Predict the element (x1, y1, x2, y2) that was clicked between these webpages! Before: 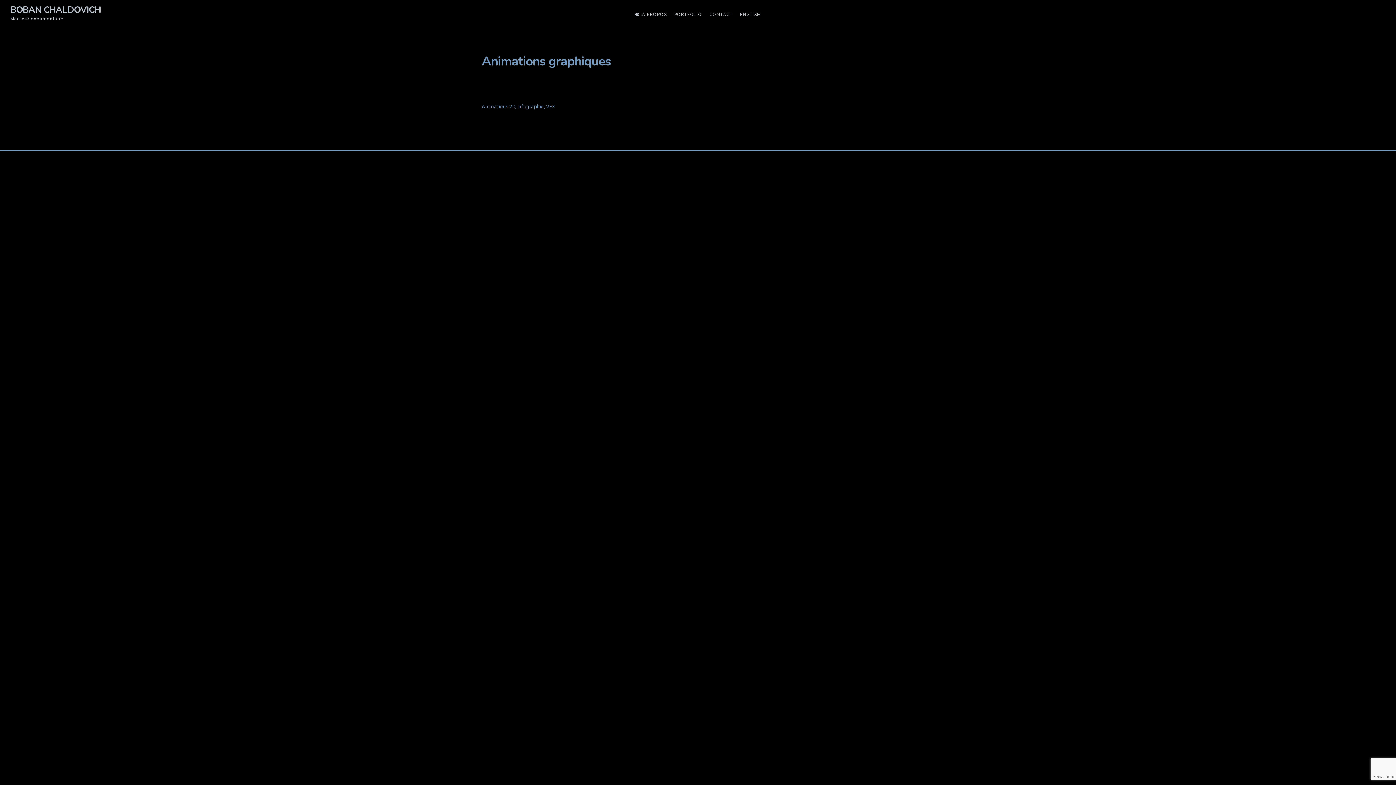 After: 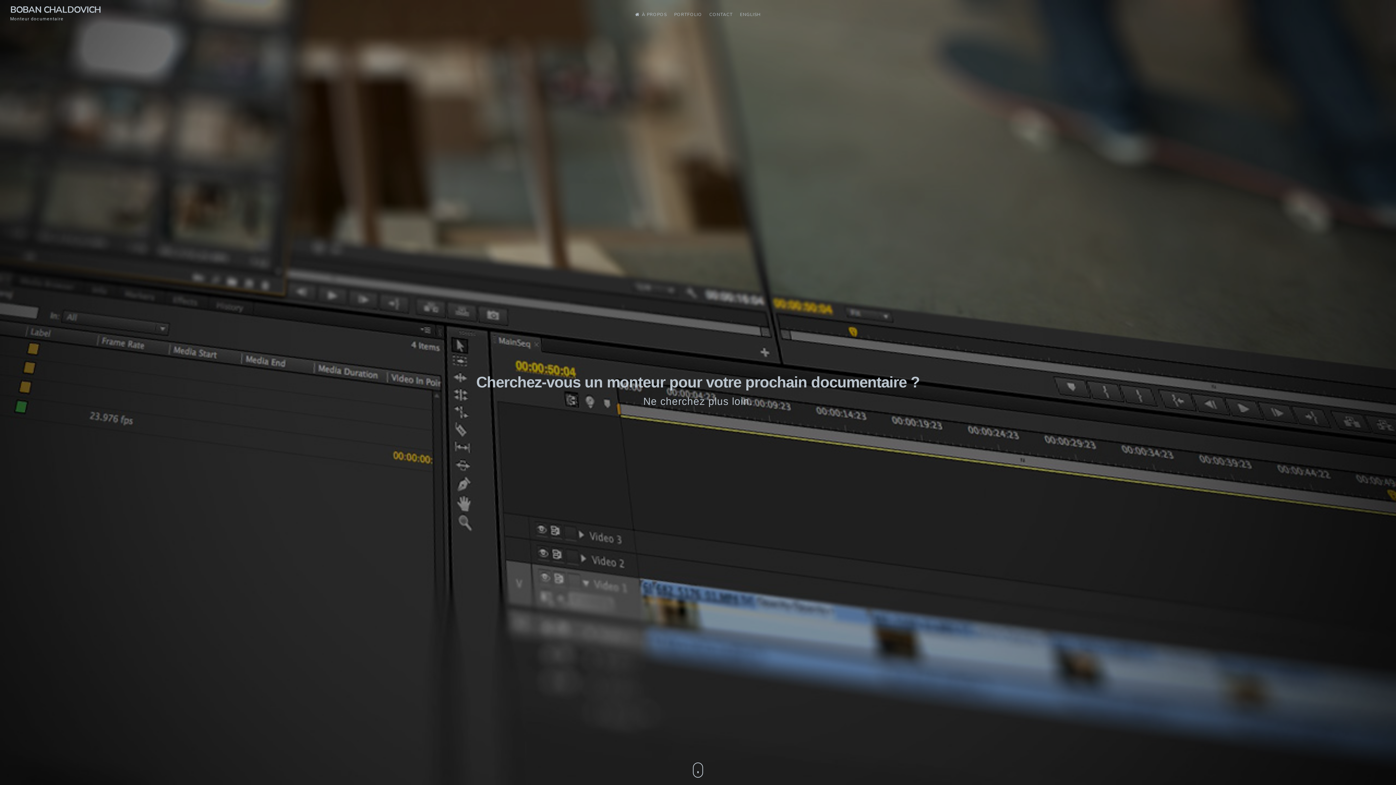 Action: bbox: (10, 3, 100, 16) label: BOBAN CHALDOVICH